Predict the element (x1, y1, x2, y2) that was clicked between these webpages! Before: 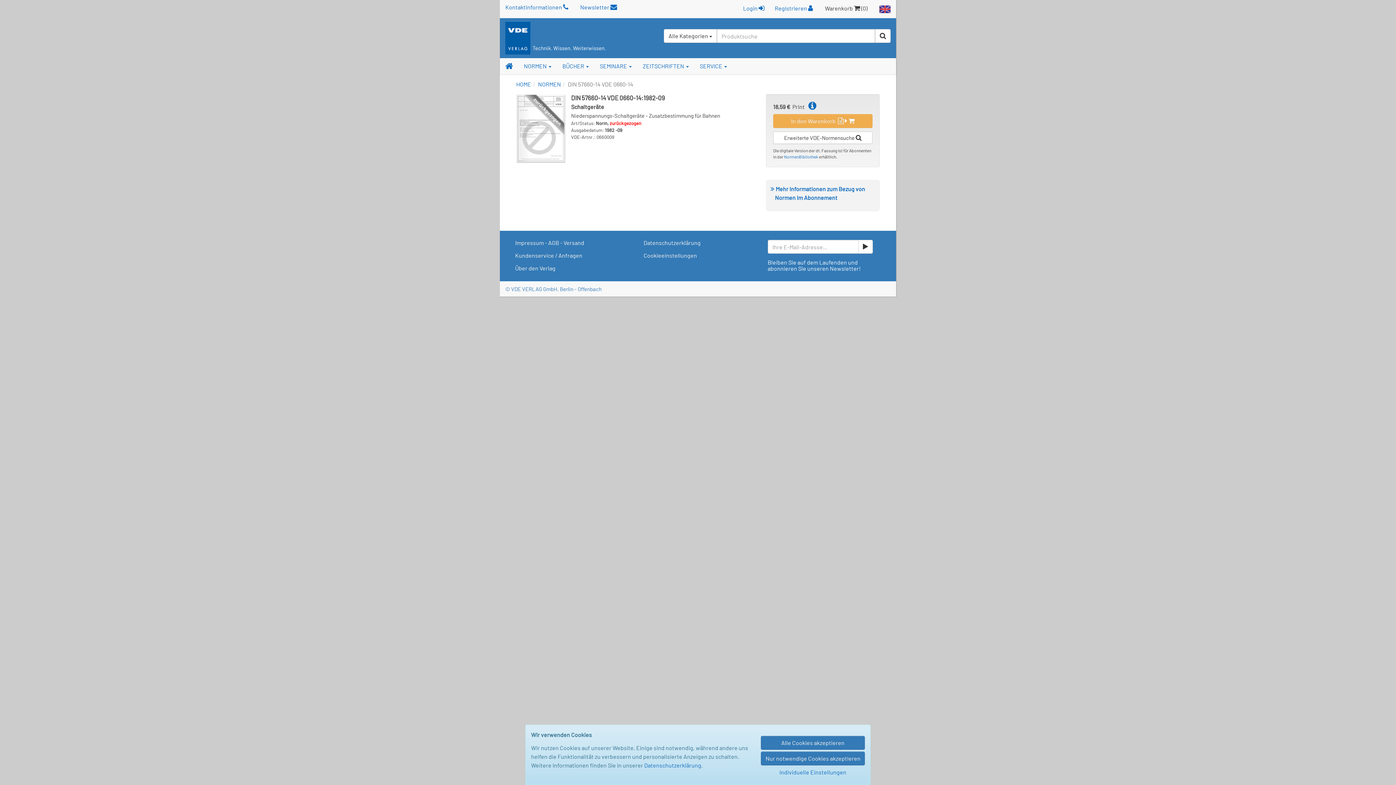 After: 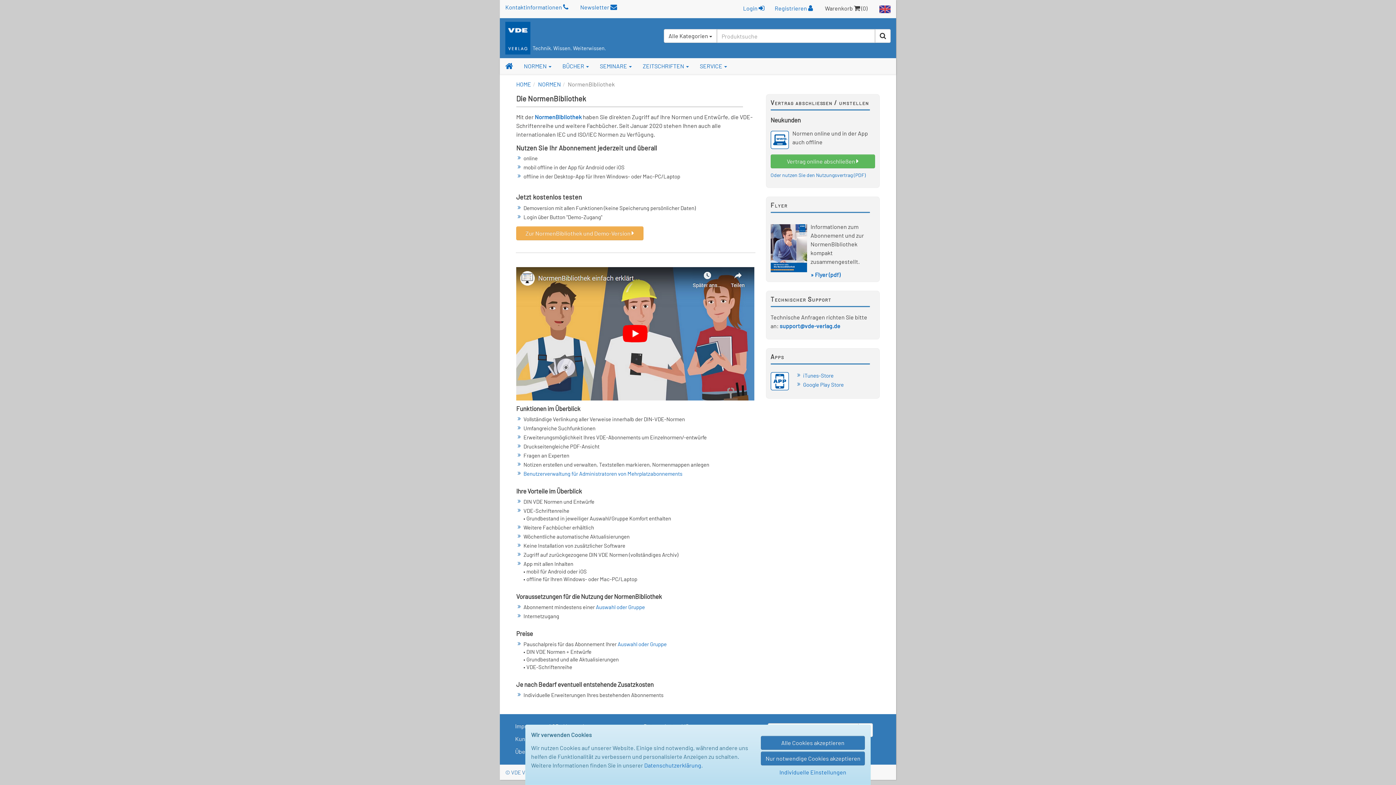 Action: bbox: (784, 154, 818, 159) label: NormenBibliothek